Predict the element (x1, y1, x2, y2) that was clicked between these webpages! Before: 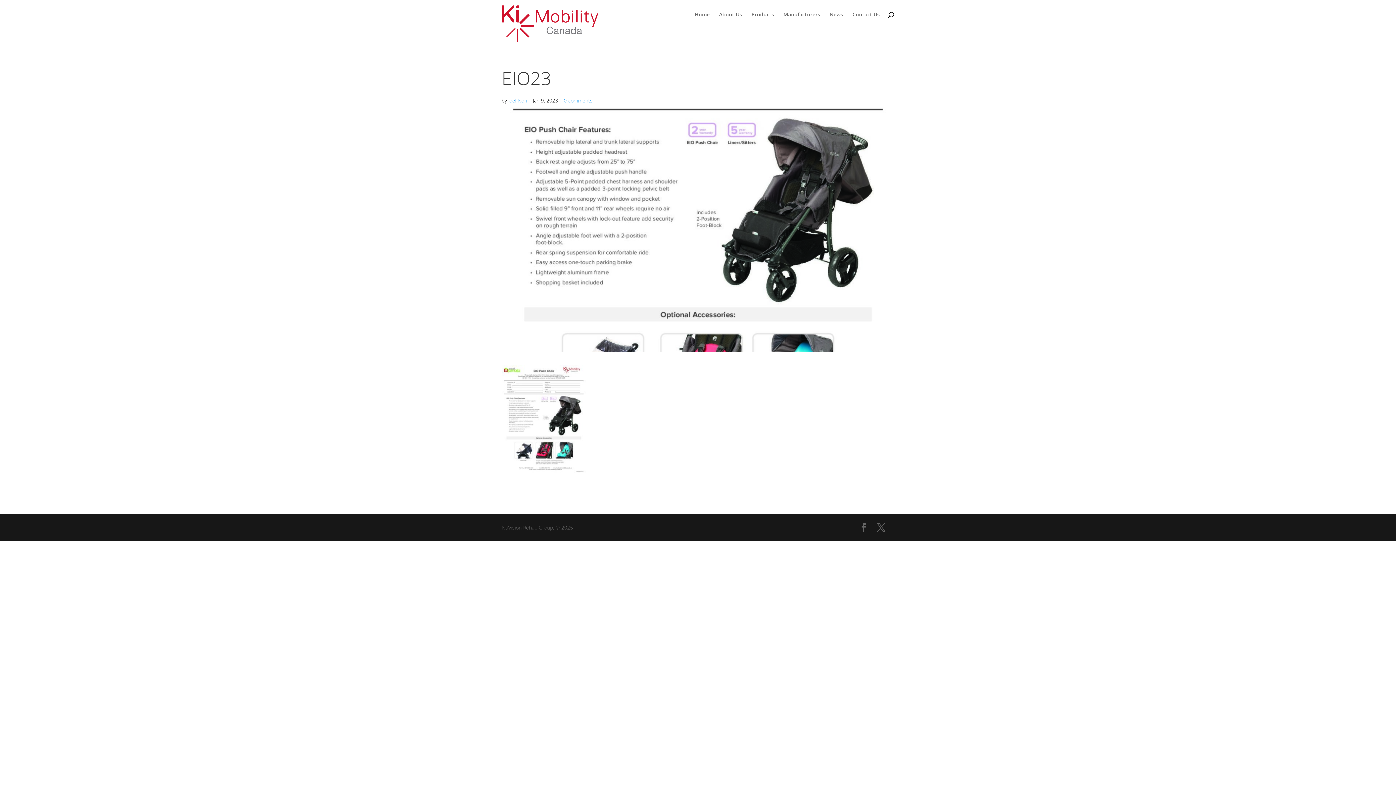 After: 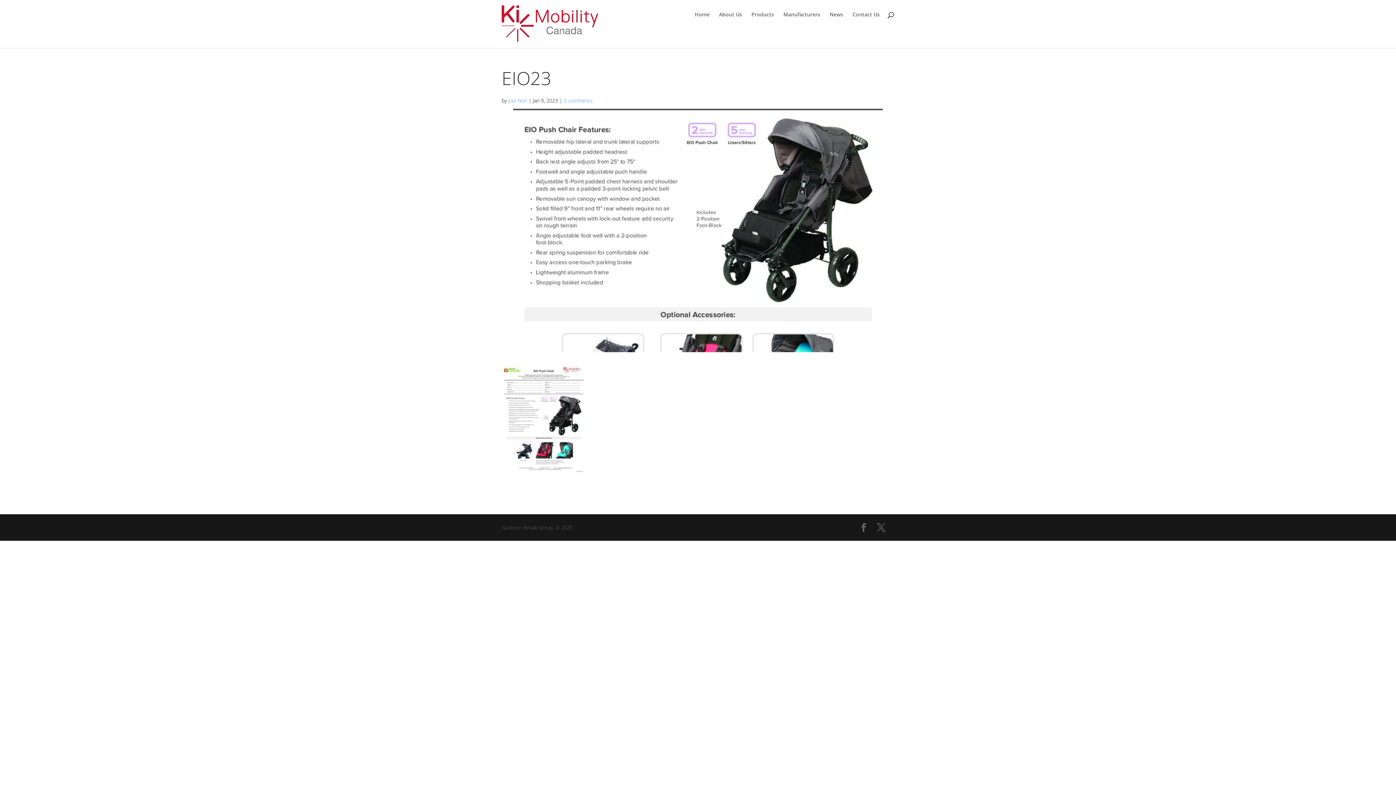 Action: bbox: (564, 97, 592, 104) label: 0 comments